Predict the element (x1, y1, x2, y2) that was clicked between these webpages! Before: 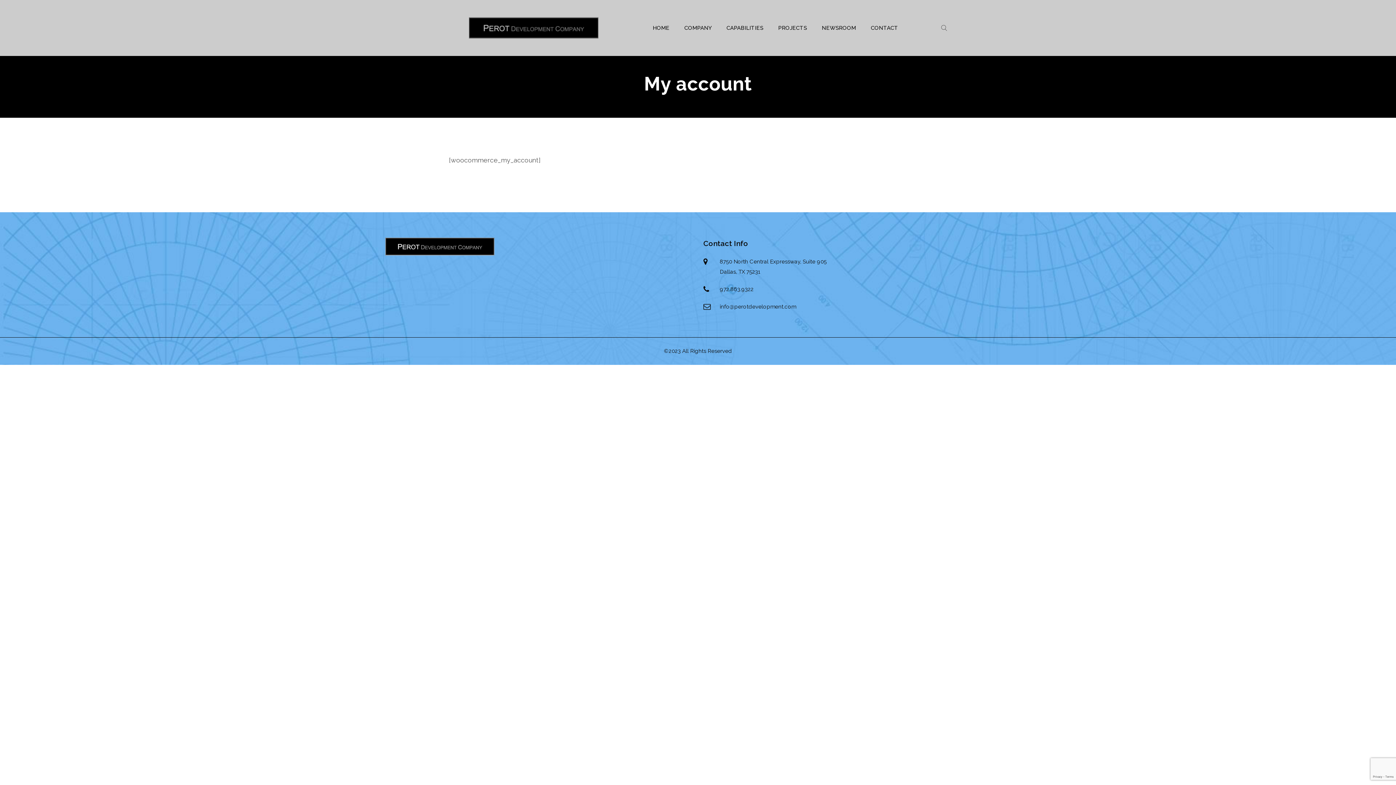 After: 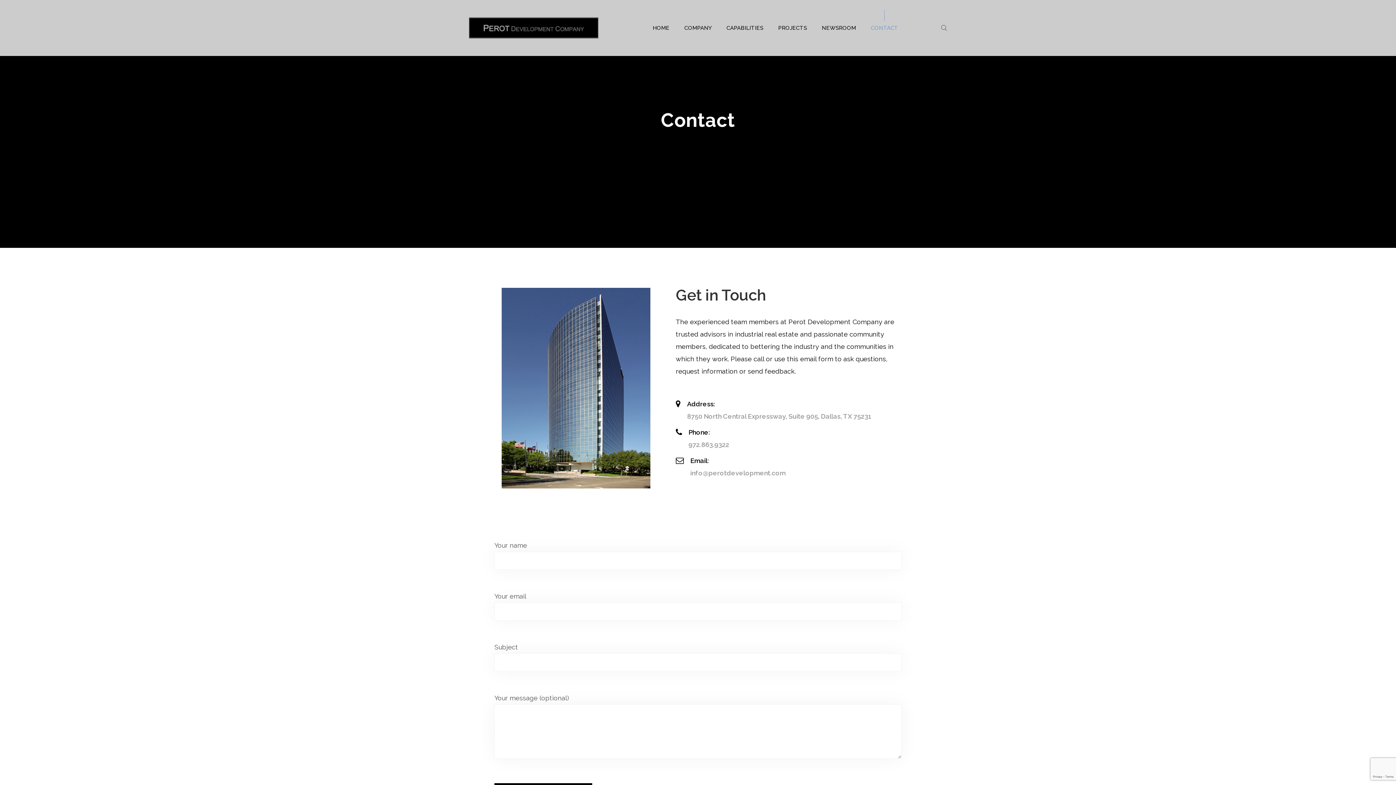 Action: bbox: (871, 15, 898, 40) label: CONTACT